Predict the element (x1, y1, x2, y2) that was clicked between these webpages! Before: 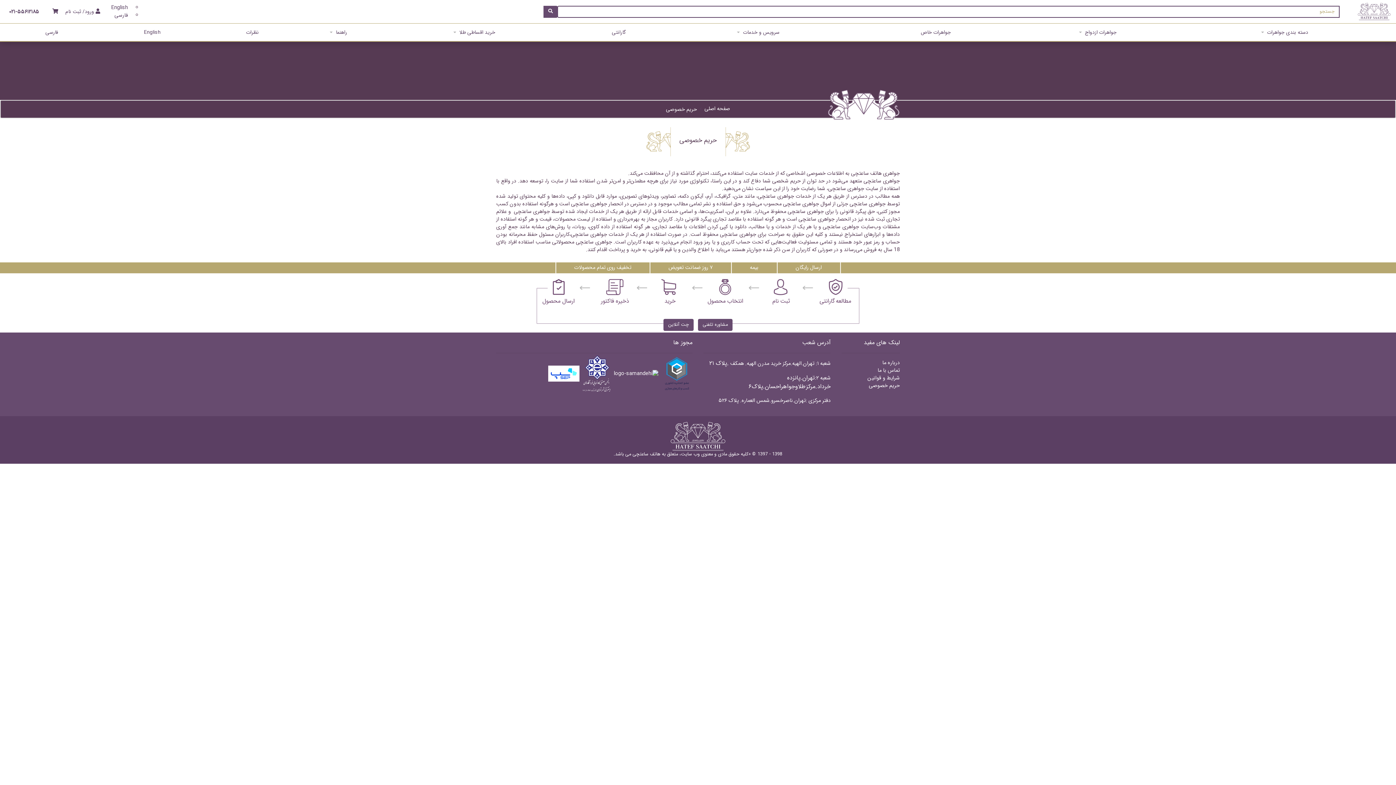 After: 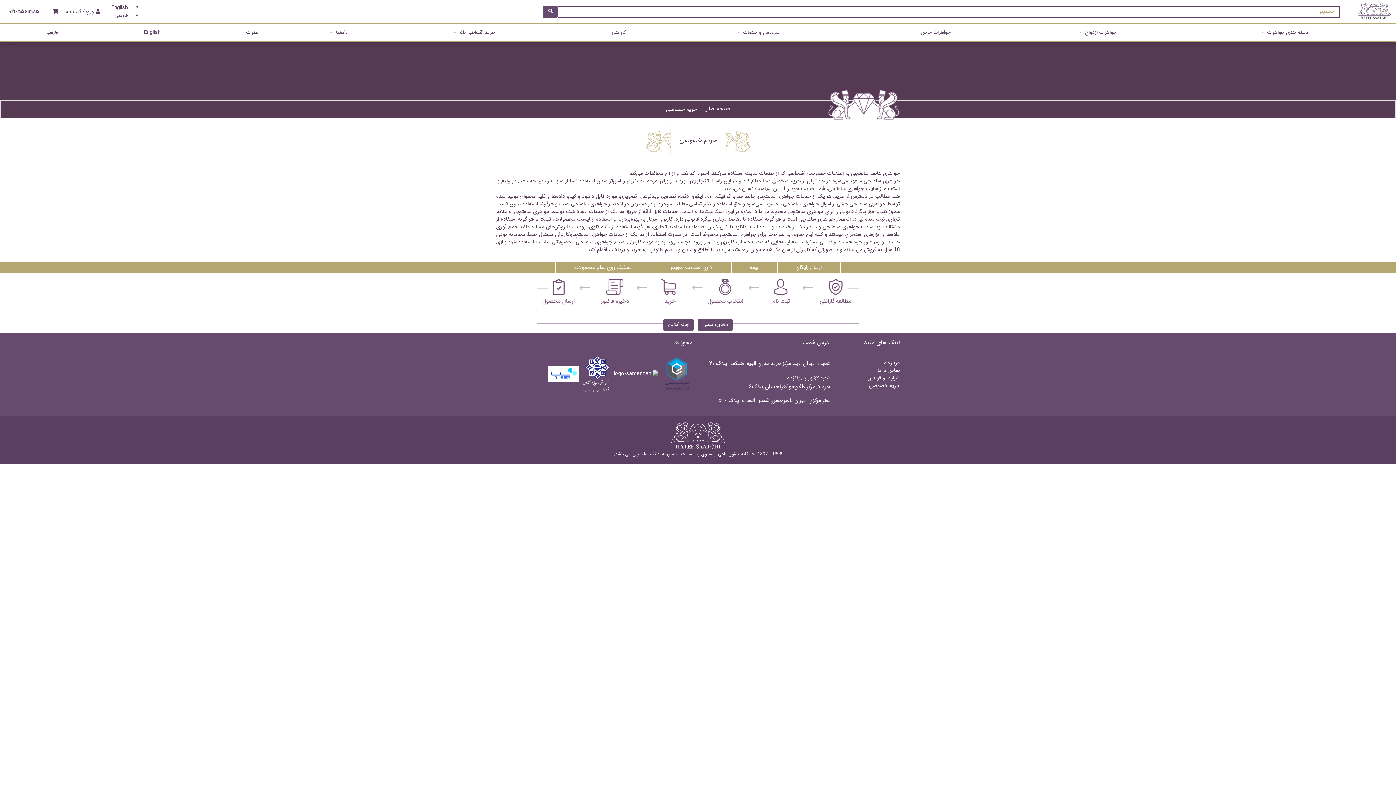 Action: label: حریم خصوصی bbox: (869, 381, 900, 390)